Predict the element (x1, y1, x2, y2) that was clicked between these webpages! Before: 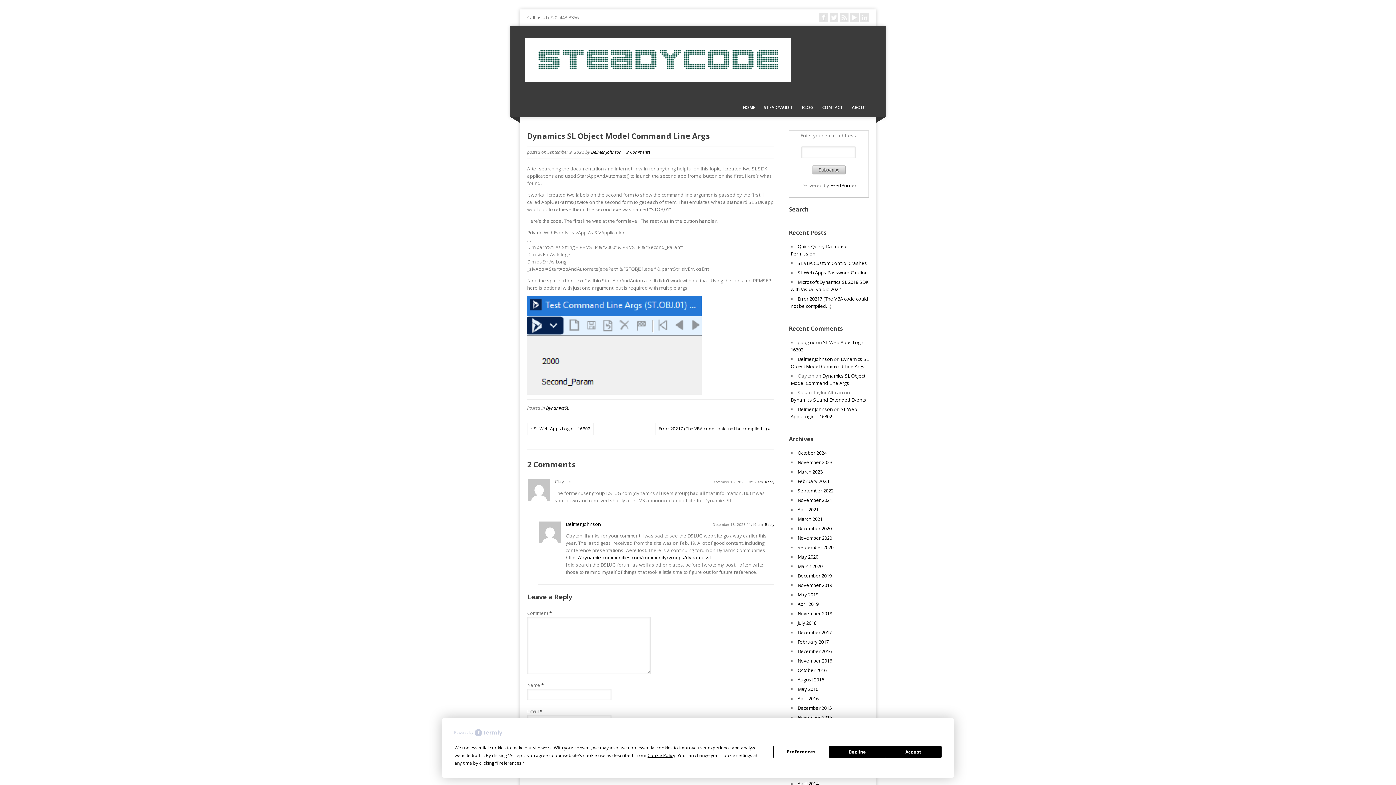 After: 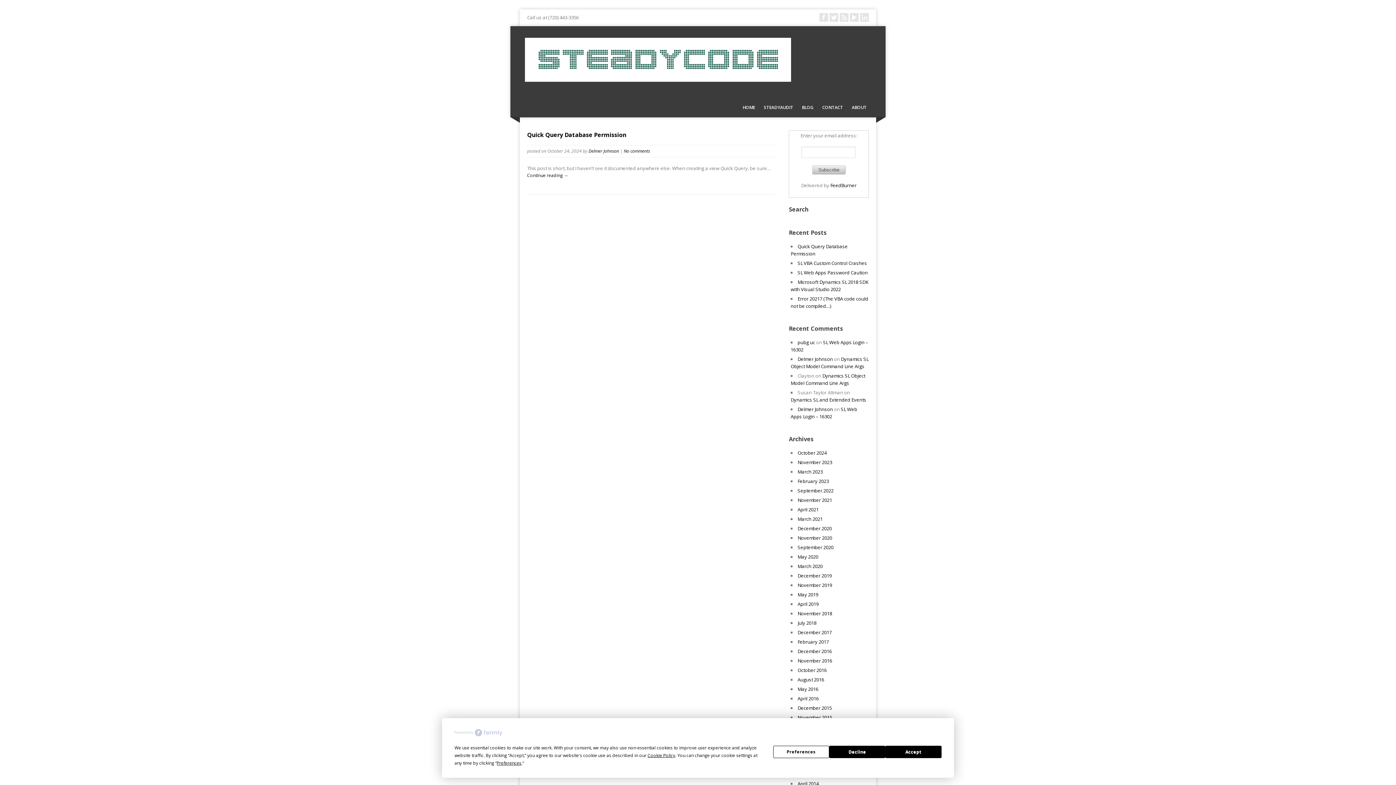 Action: label: October 2024 bbox: (797, 449, 826, 456)